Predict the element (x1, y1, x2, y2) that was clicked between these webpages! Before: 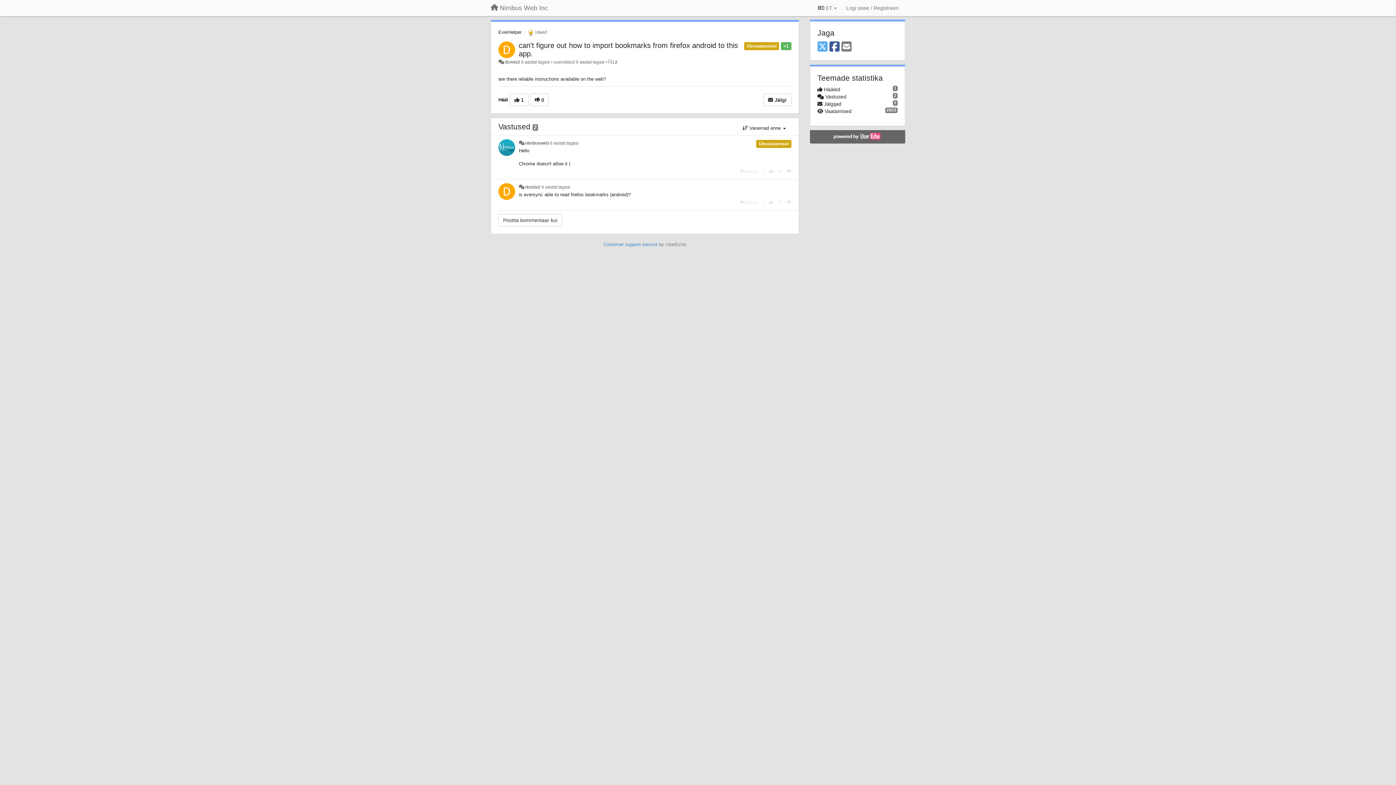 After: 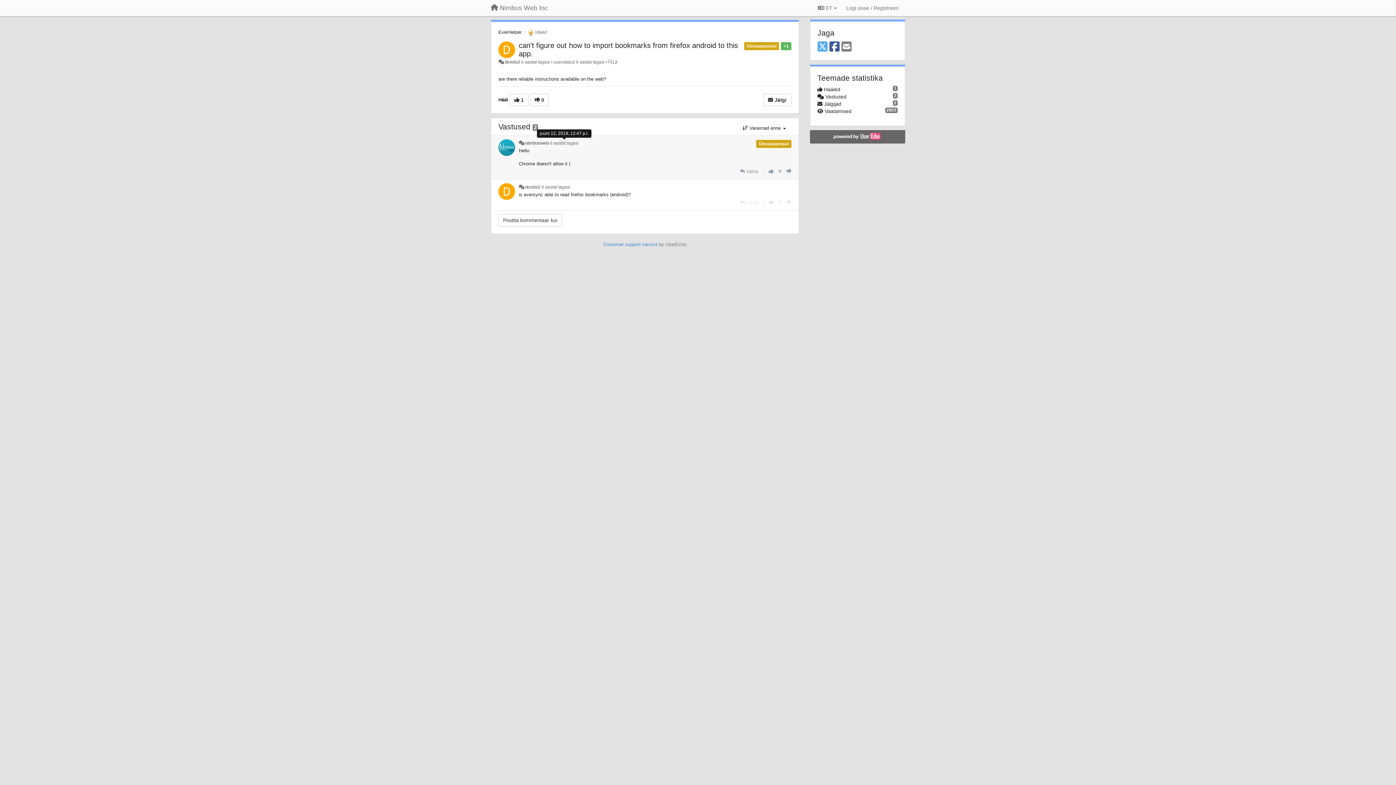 Action: label: 6 aastat tagasi bbox: (549, 140, 578, 145)